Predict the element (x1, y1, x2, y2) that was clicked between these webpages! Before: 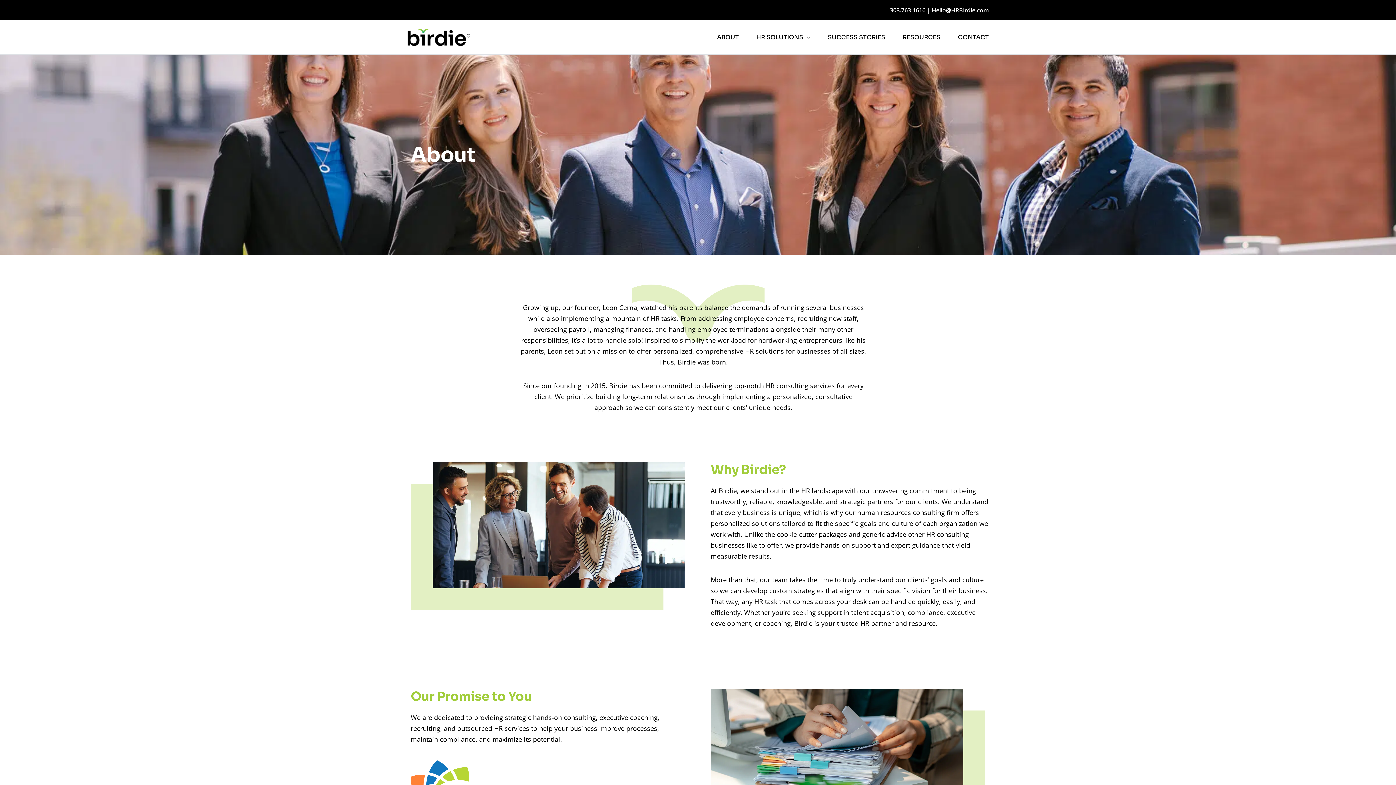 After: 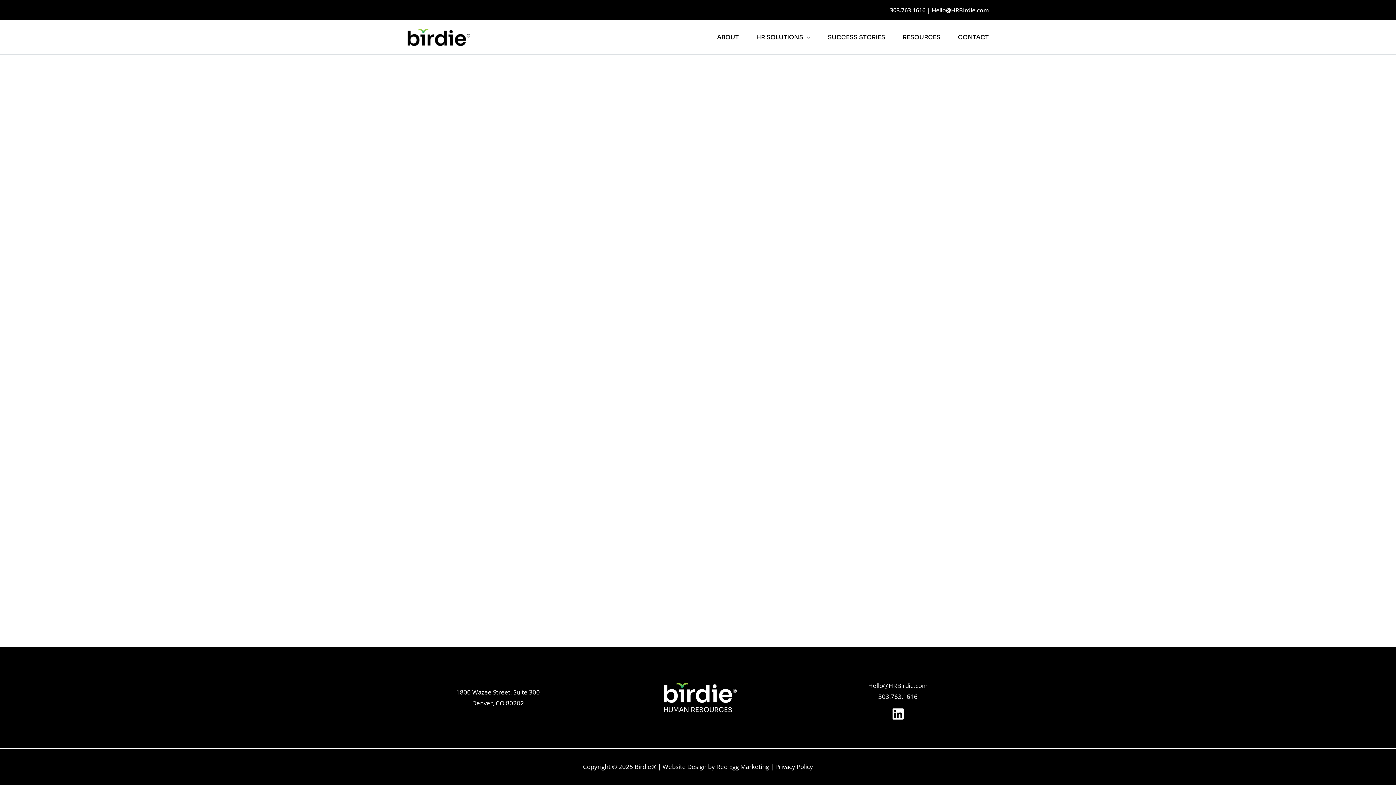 Action: label: SUCCESS STORIES bbox: (819, 20, 894, 54)